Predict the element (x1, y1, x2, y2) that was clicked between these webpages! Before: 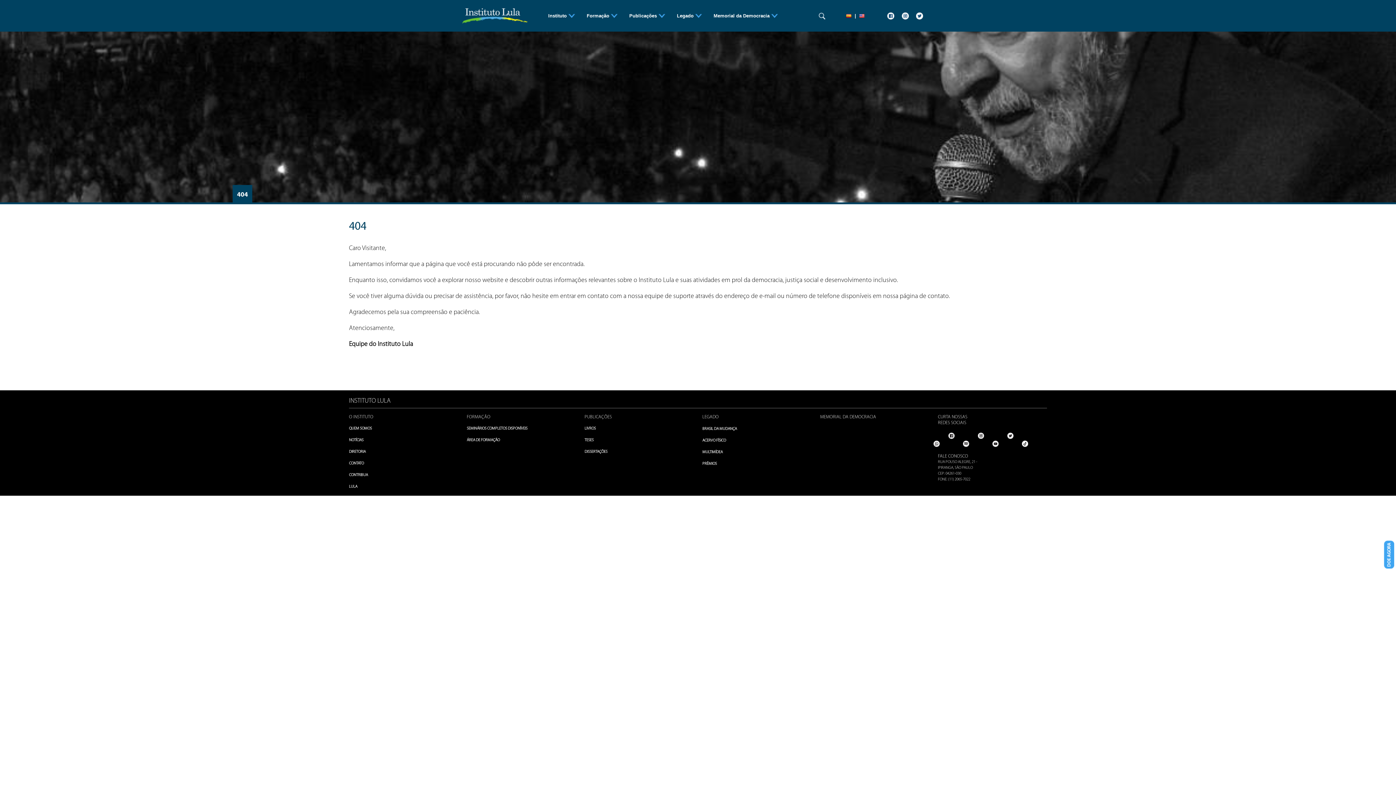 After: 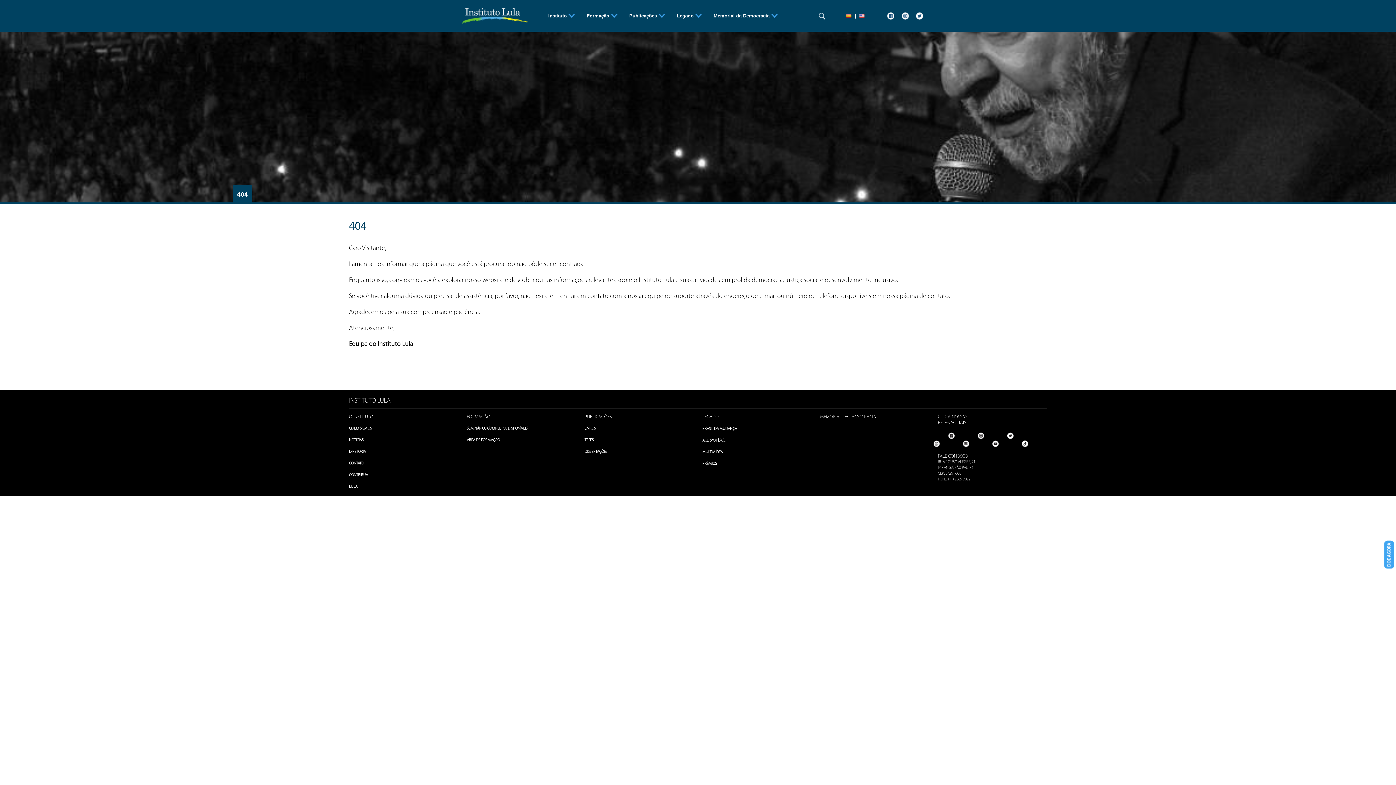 Action: bbox: (963, 441, 969, 446)